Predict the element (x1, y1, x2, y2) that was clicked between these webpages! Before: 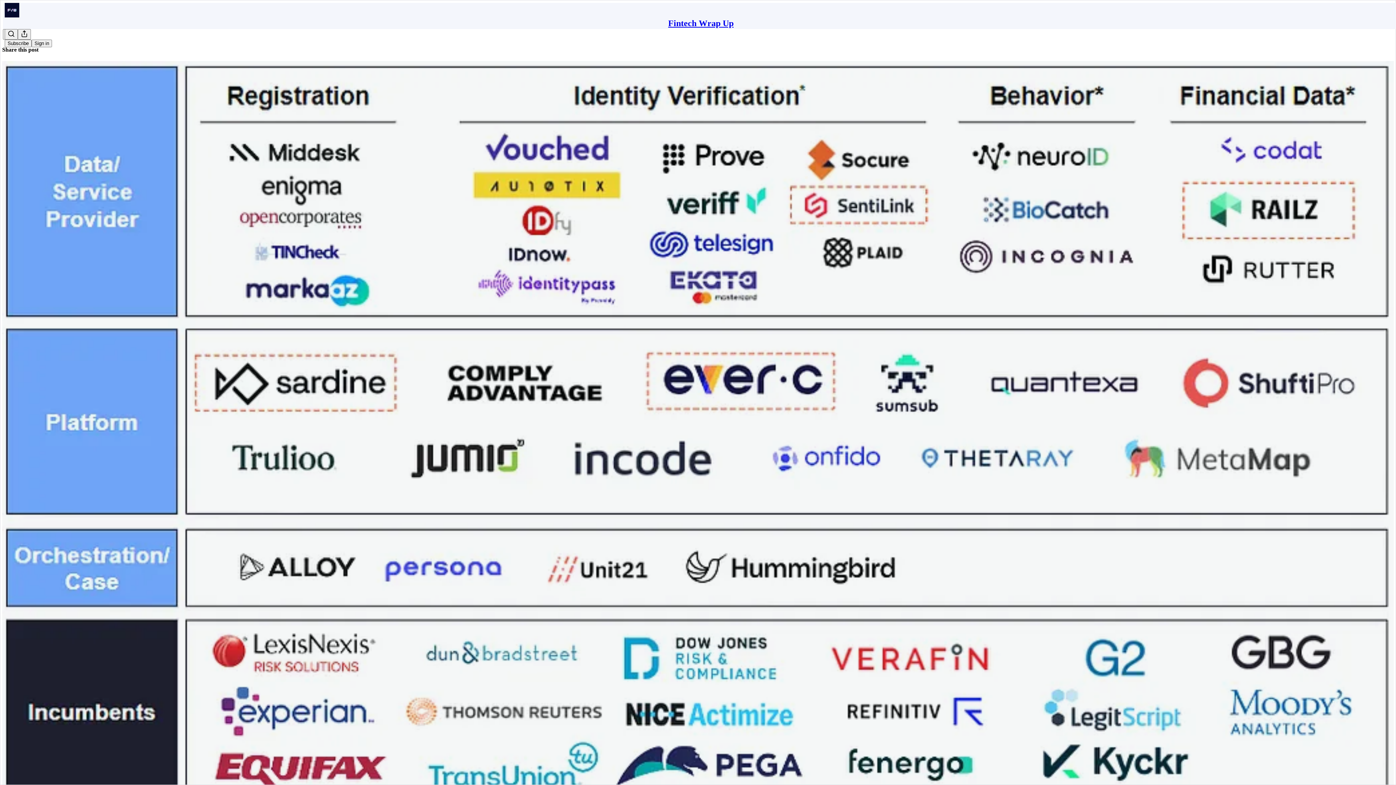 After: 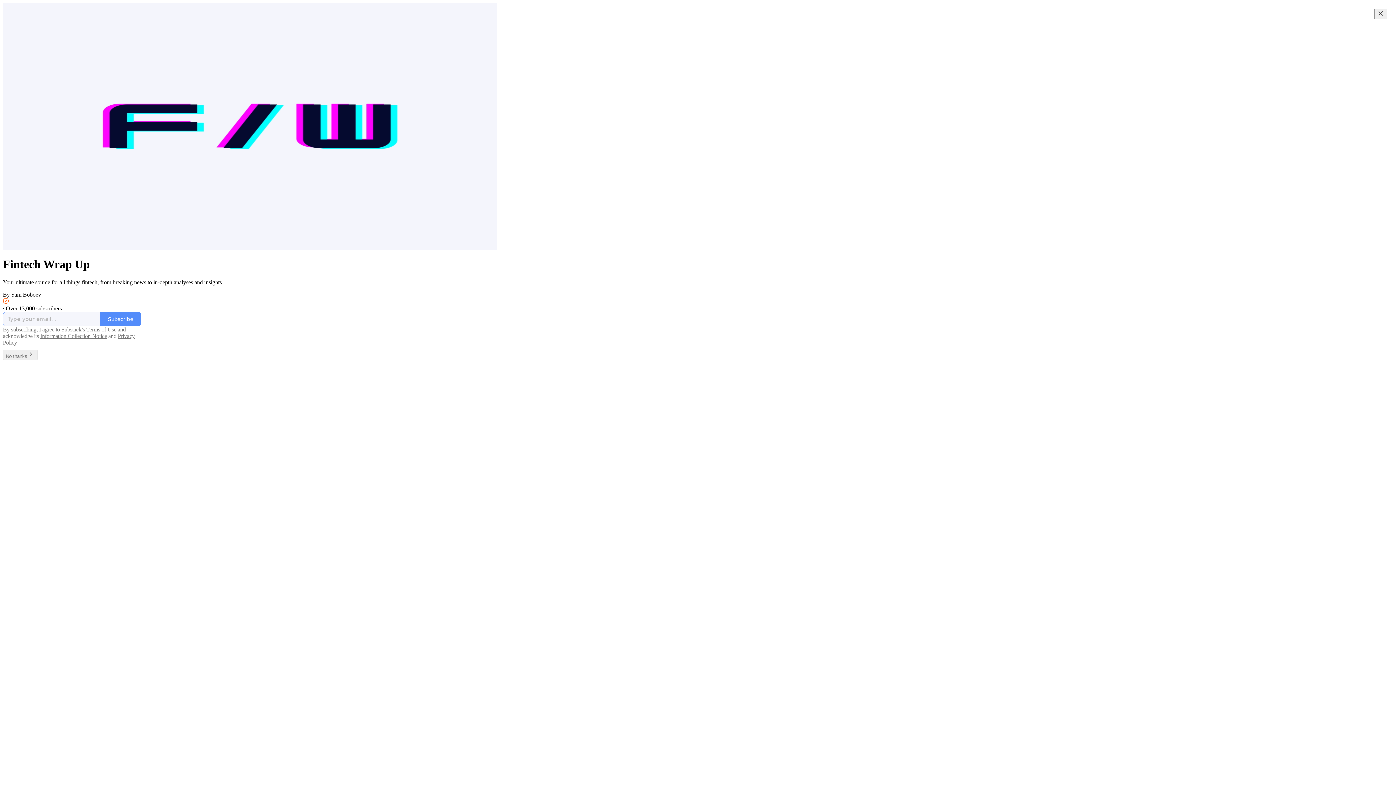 Action: bbox: (4, 2, 1399, 17)